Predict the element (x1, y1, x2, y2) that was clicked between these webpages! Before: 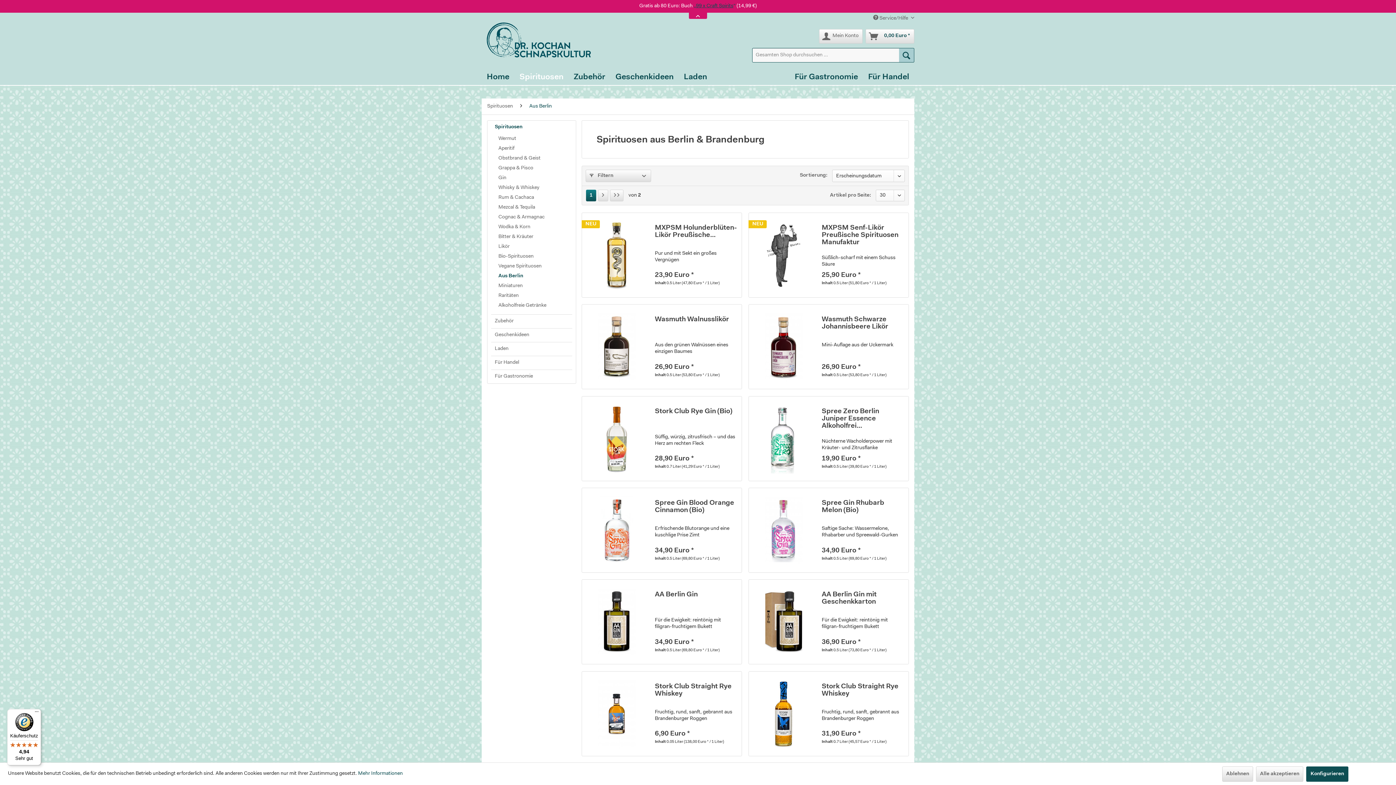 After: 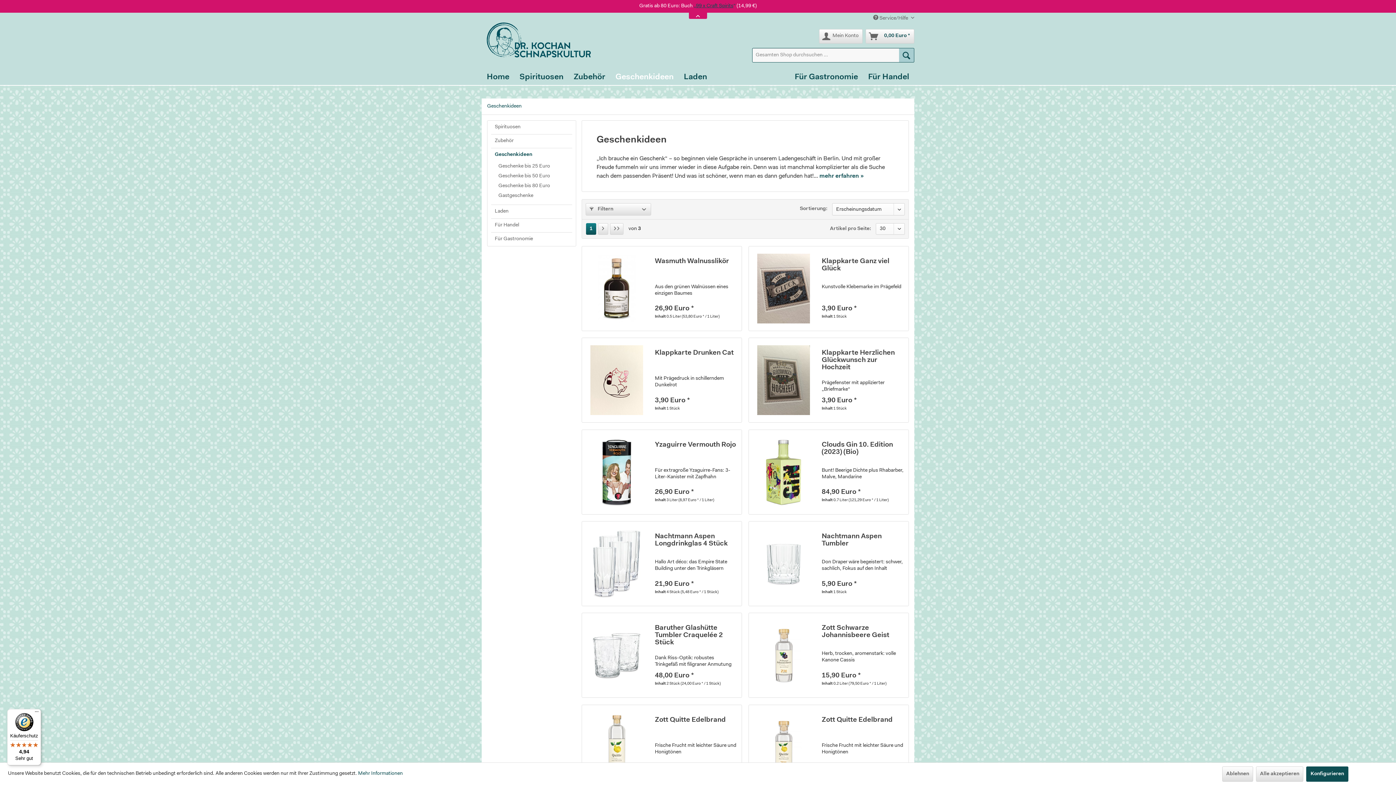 Action: label: Geschenkideen bbox: (610, 69, 678, 84)